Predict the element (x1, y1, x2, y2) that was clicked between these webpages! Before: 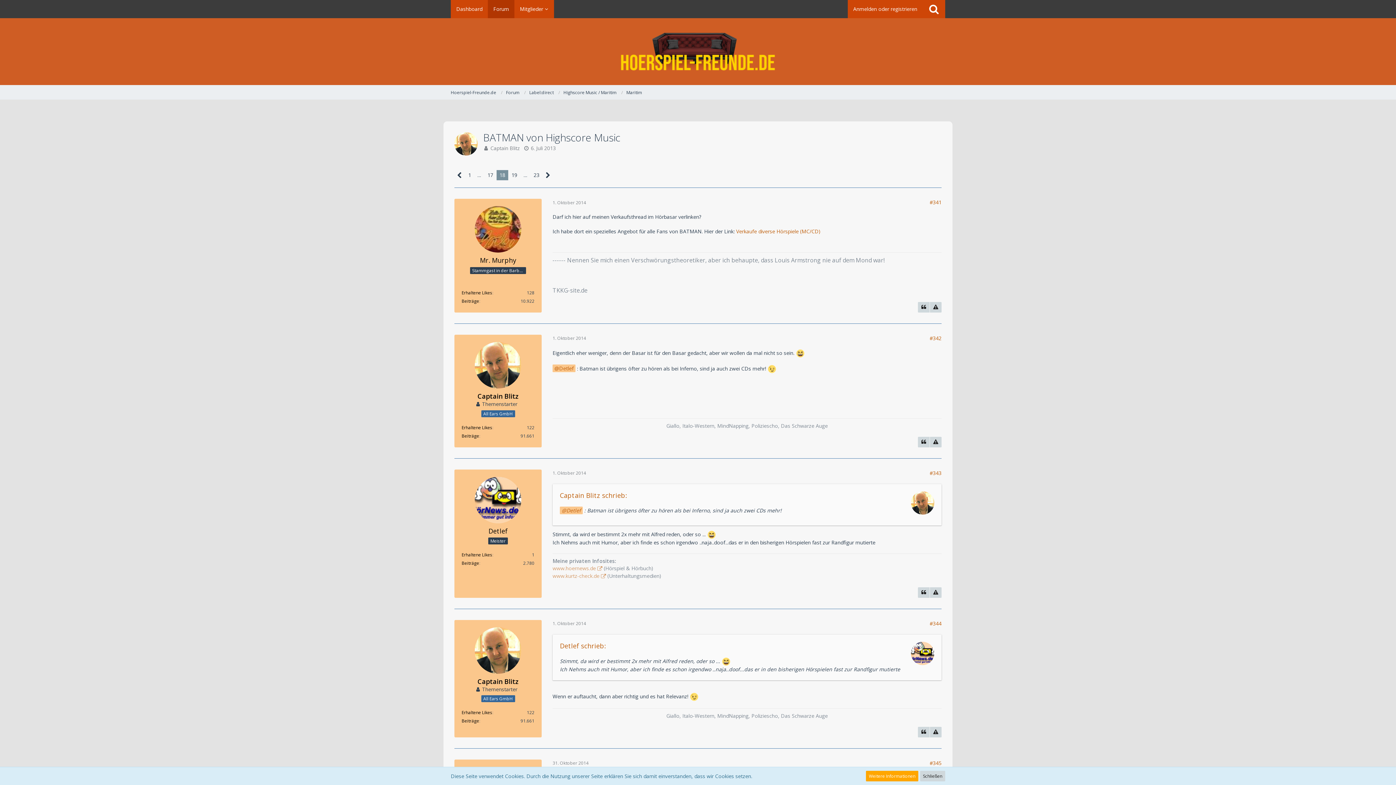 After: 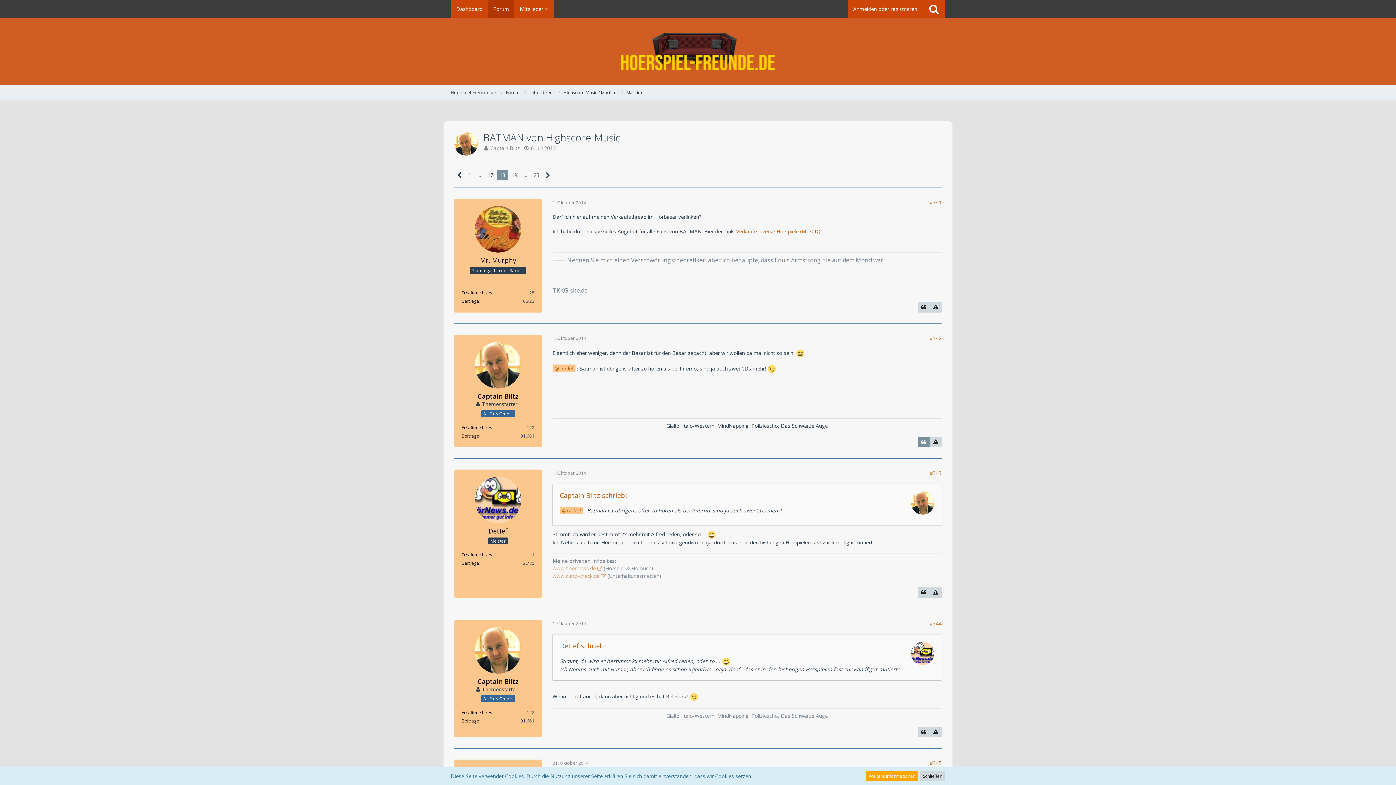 Action: bbox: (918, 436, 929, 447)